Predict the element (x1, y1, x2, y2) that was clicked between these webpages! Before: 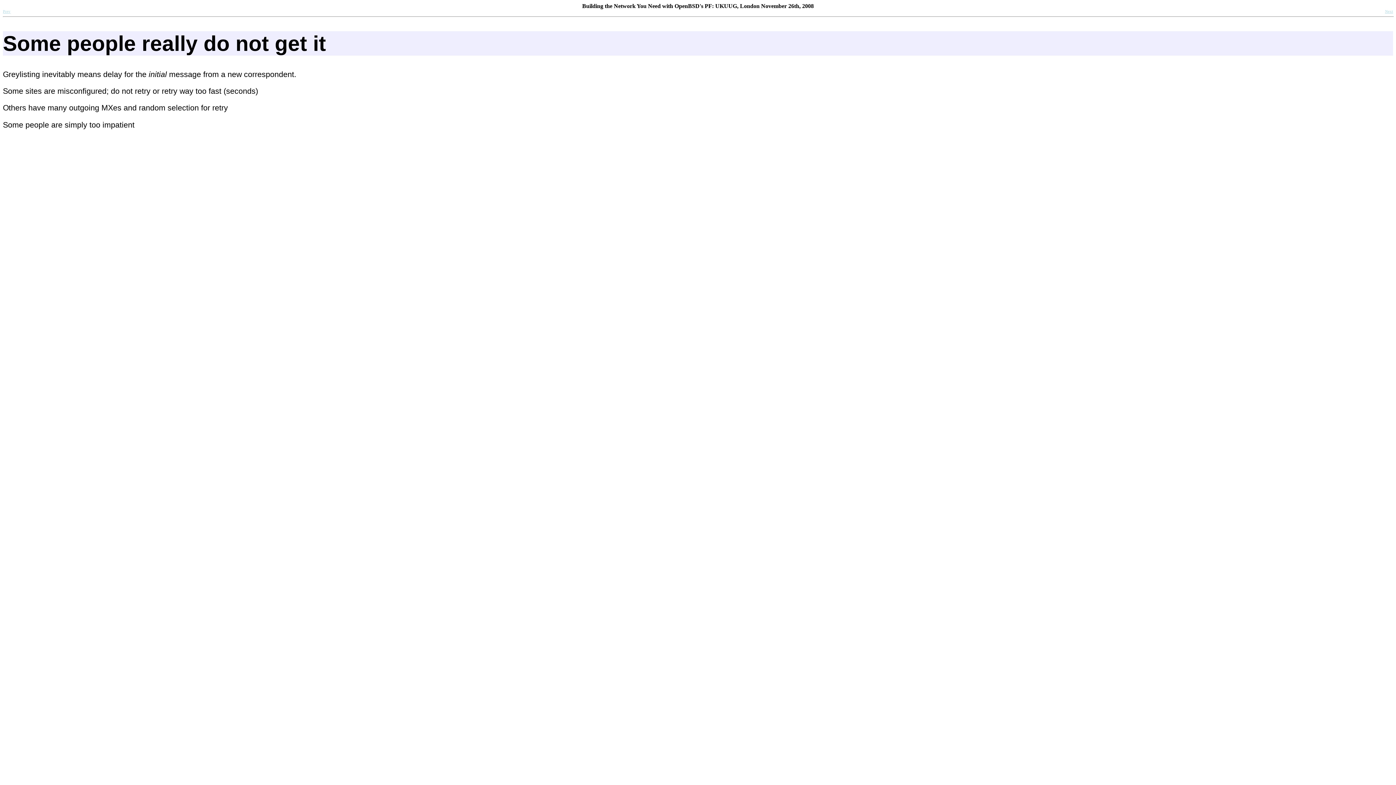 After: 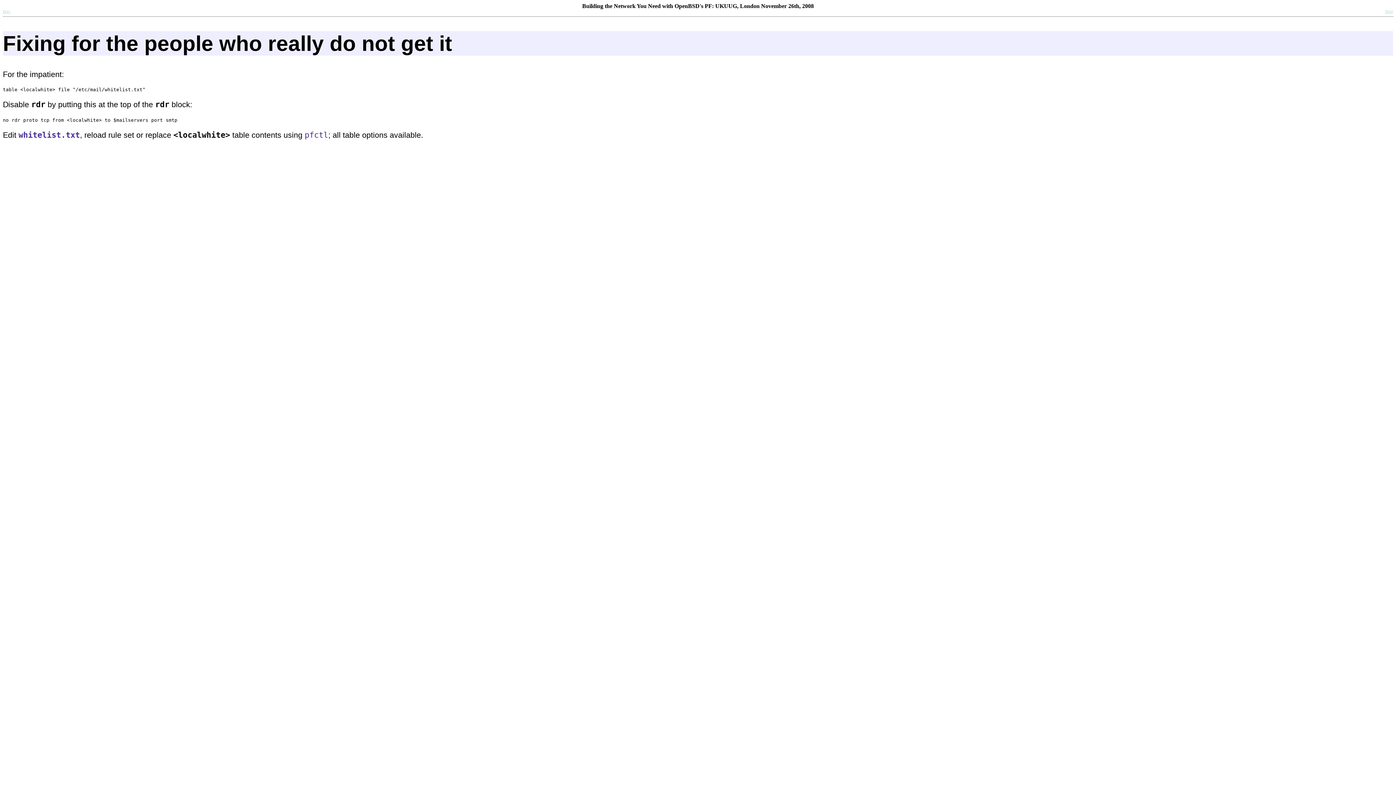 Action: label: Next bbox: (1385, 9, 1393, 13)